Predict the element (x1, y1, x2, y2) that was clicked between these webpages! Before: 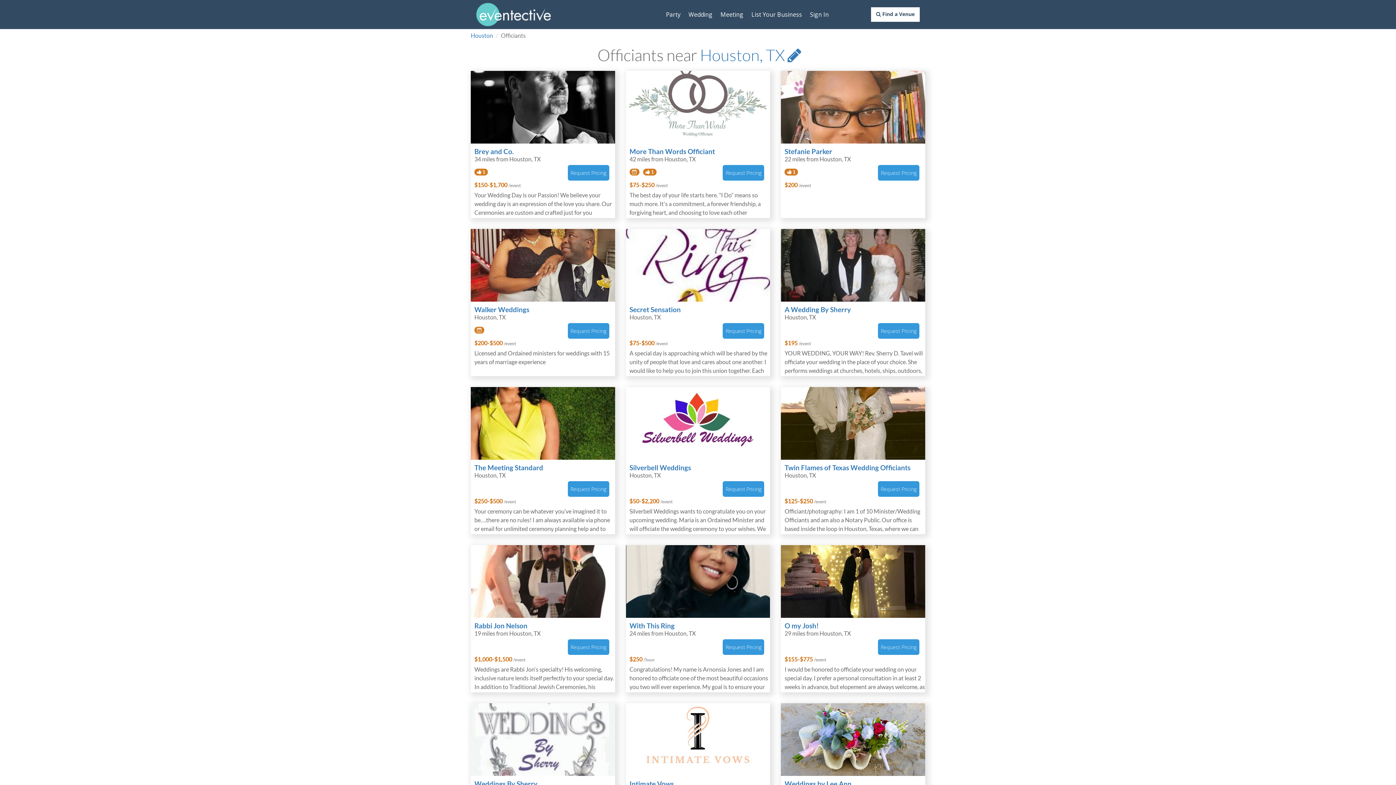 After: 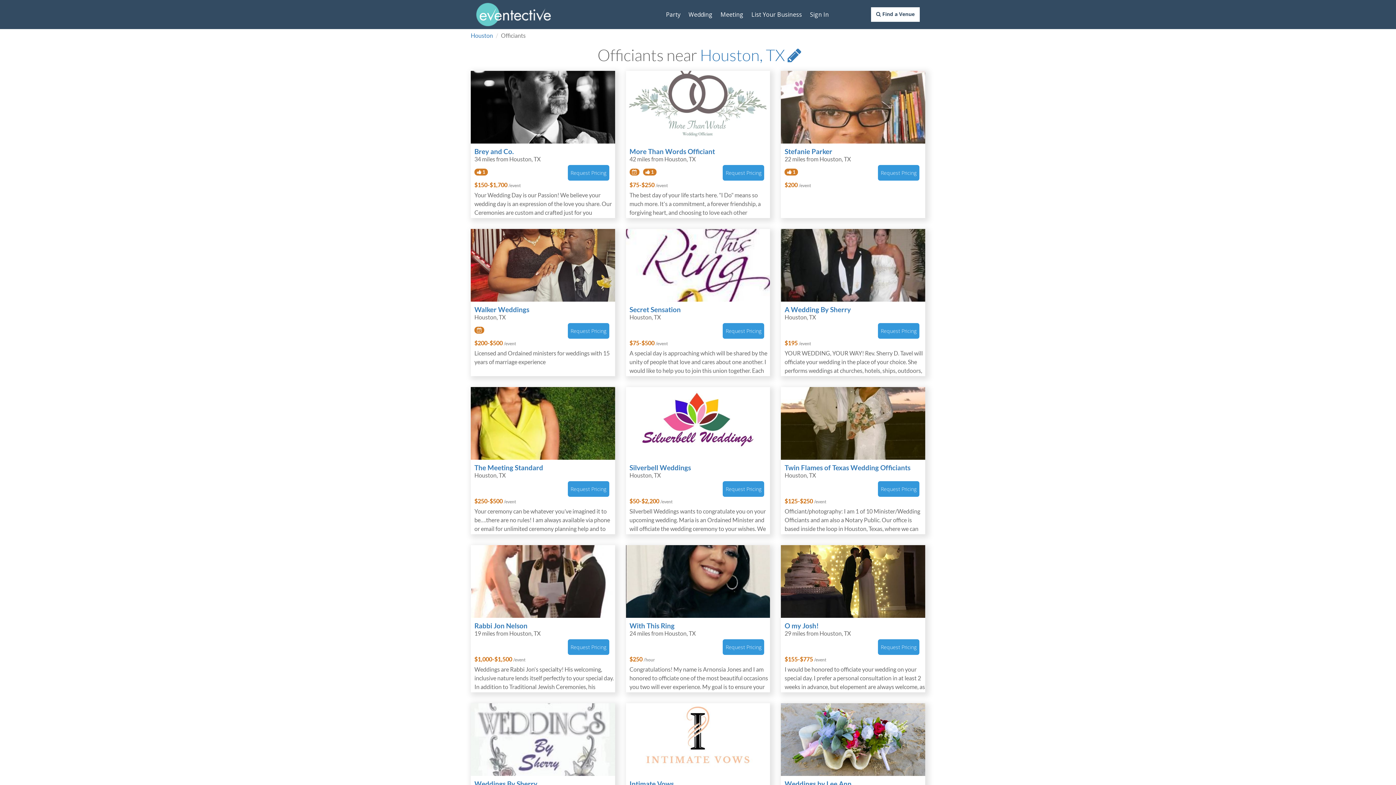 Action: bbox: (470, 229, 615, 301)